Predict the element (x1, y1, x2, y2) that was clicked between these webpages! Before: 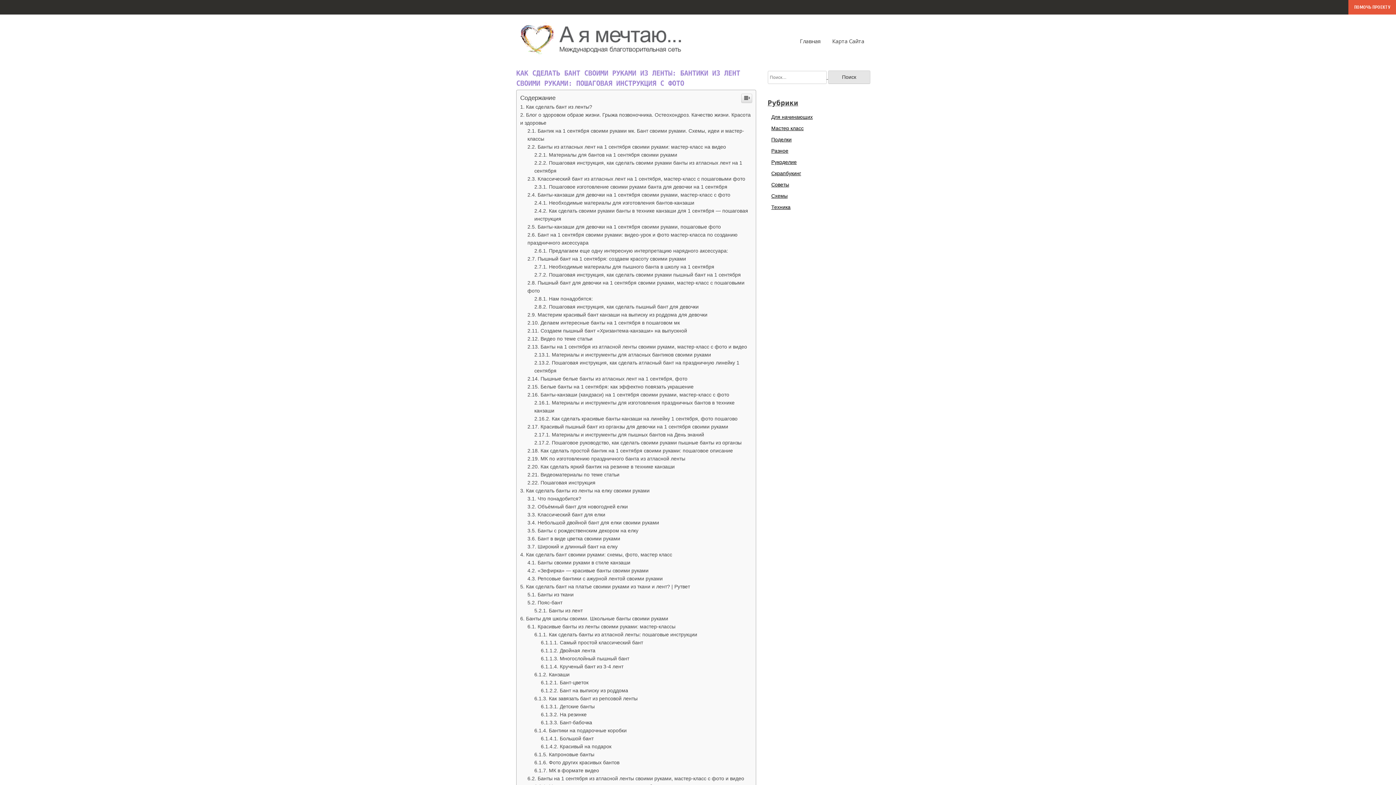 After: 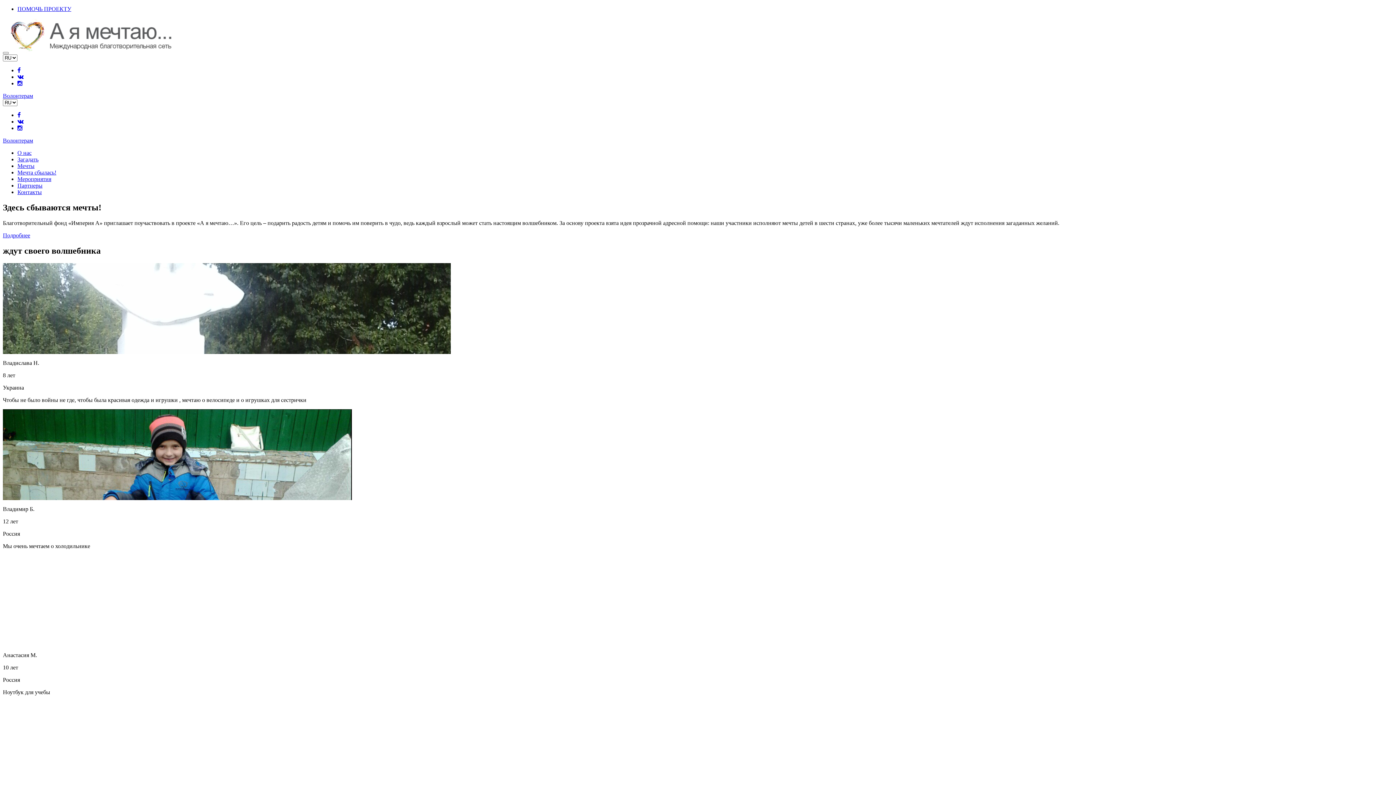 Action: label: Главная bbox: (800, 37, 820, 44)